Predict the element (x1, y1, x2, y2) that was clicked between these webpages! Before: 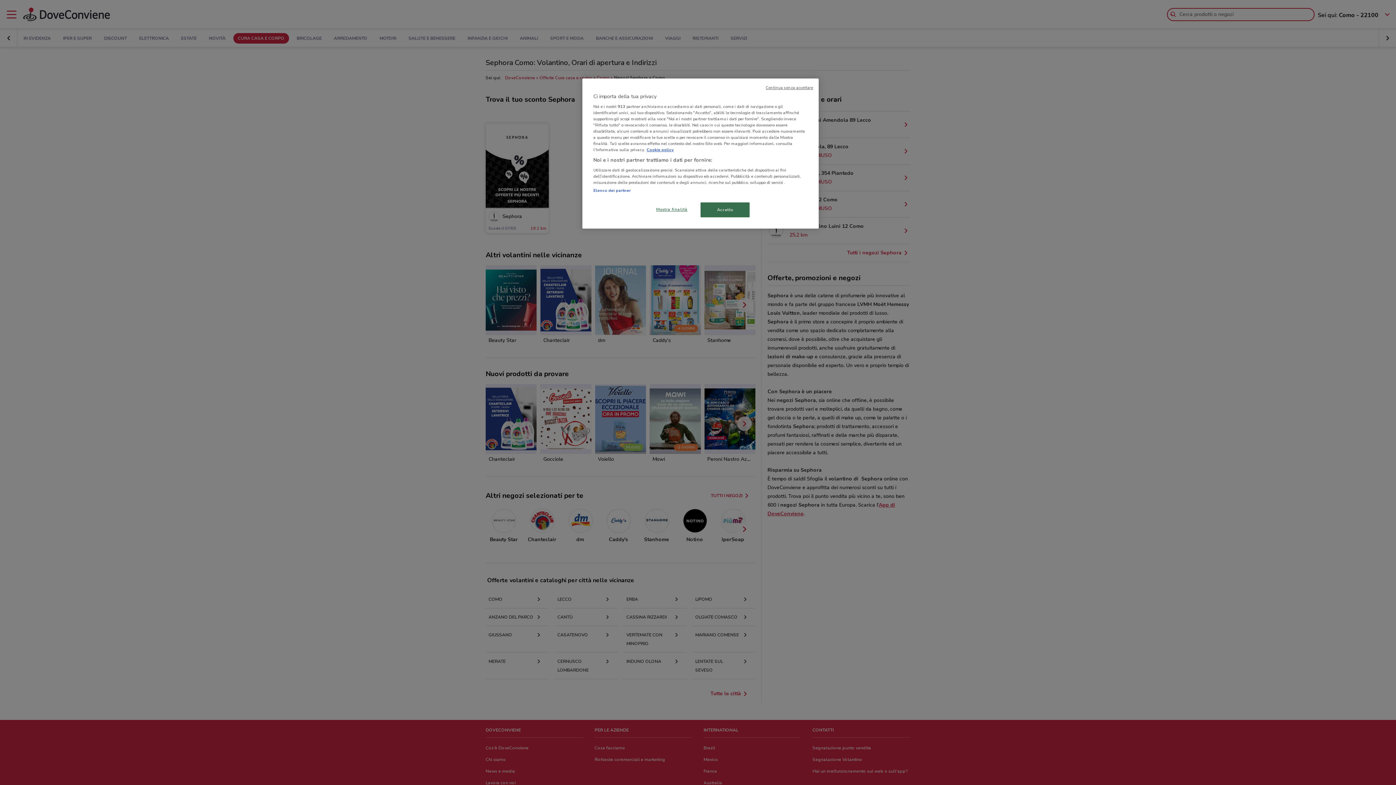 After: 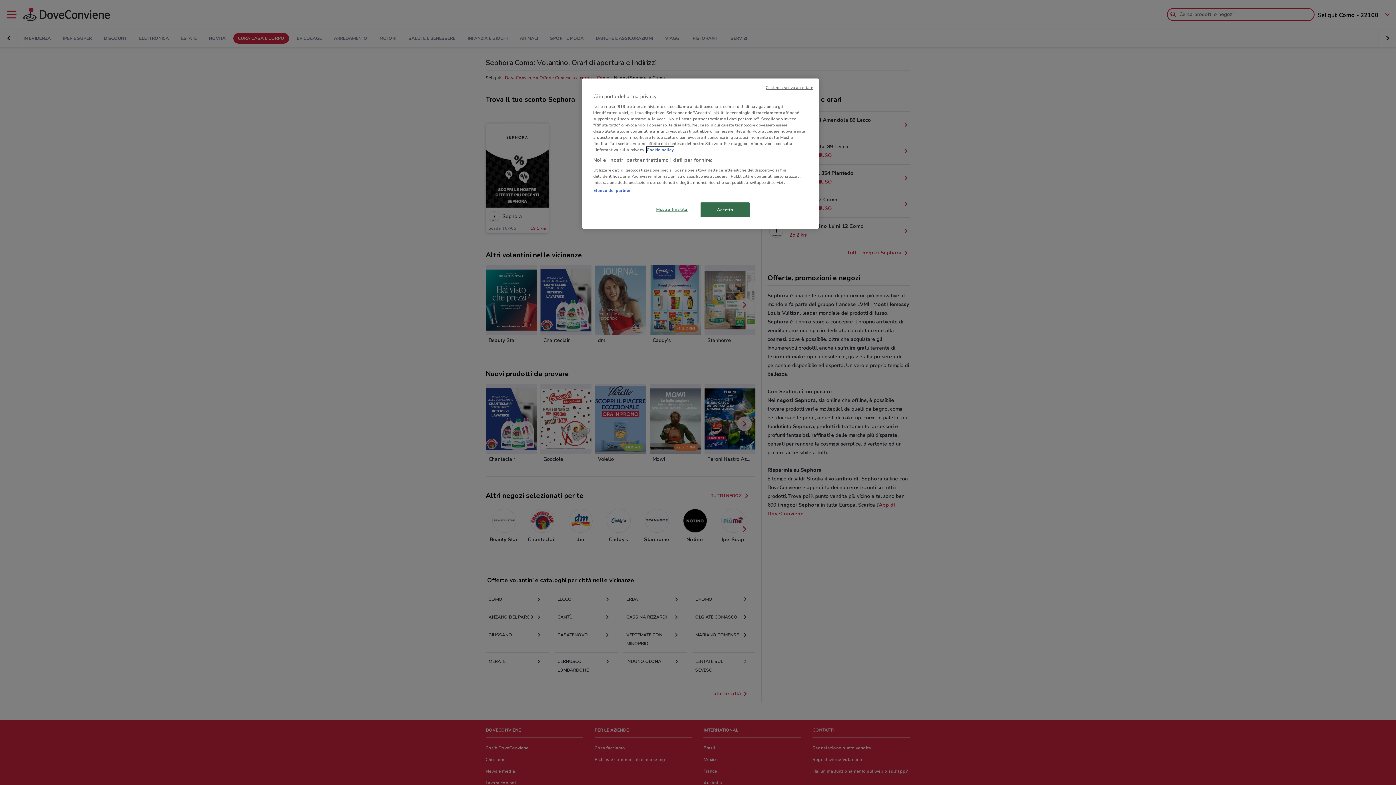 Action: label: Maggiori informazioni sulla tua privacy, apre in una nuova scheda bbox: (646, 146, 673, 152)